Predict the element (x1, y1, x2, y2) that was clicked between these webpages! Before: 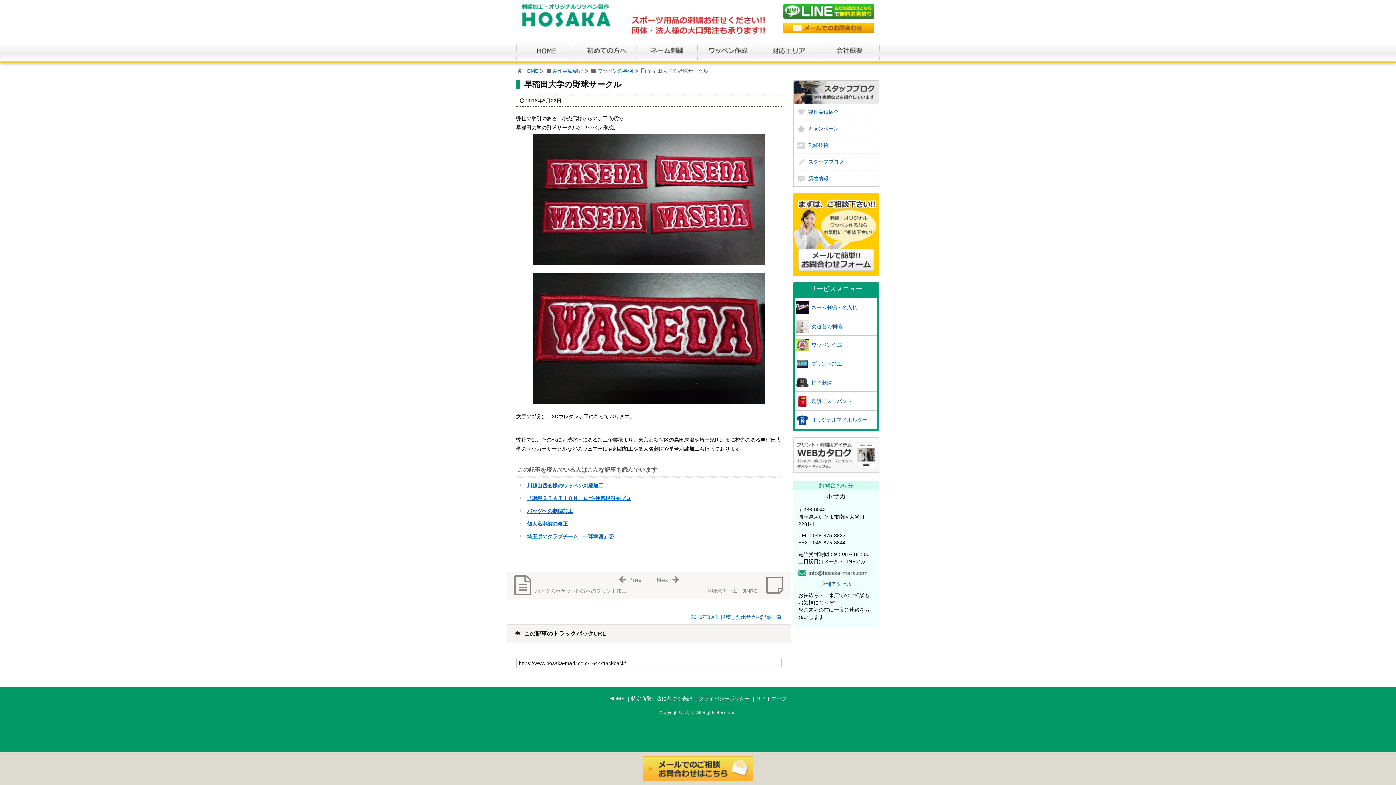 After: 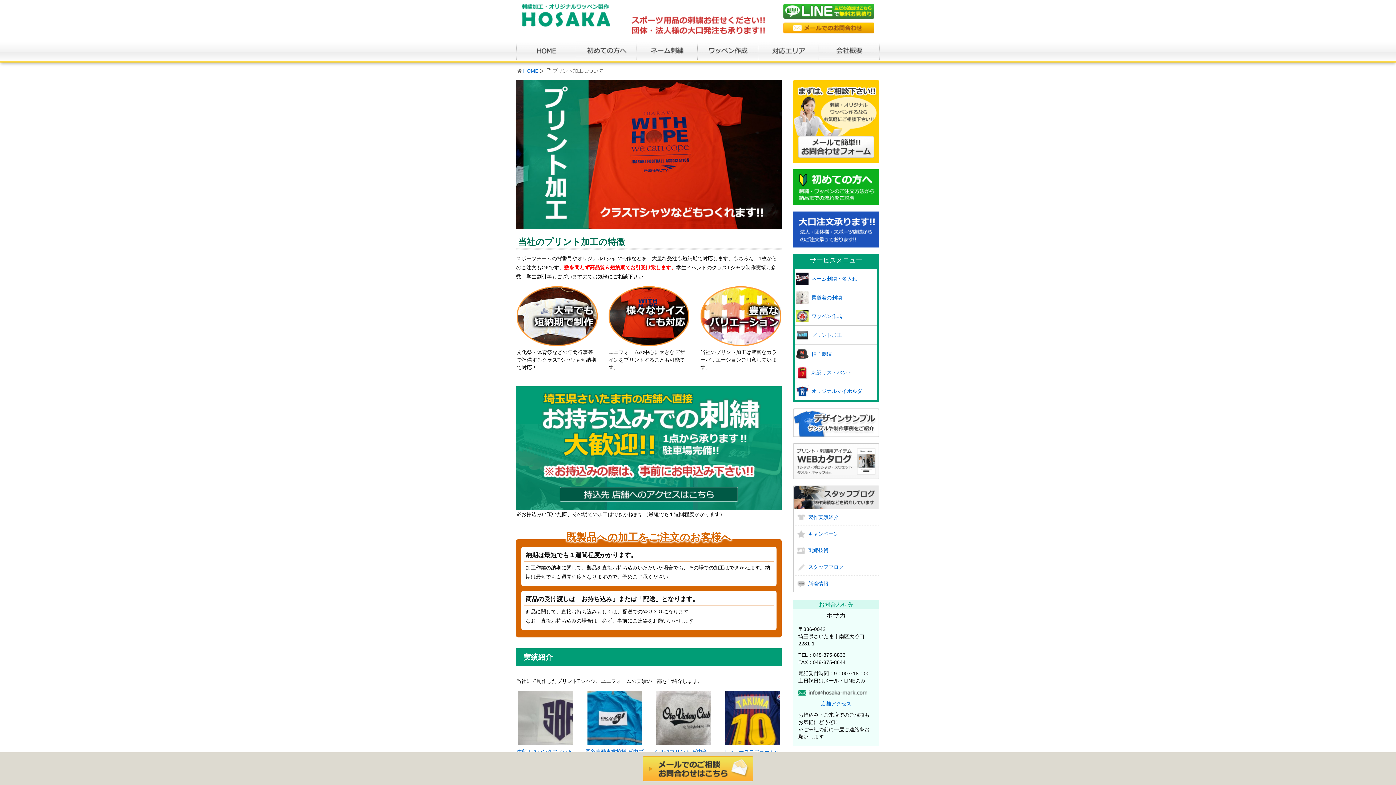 Action: label: プリント加工 bbox: (795, 356, 877, 372)